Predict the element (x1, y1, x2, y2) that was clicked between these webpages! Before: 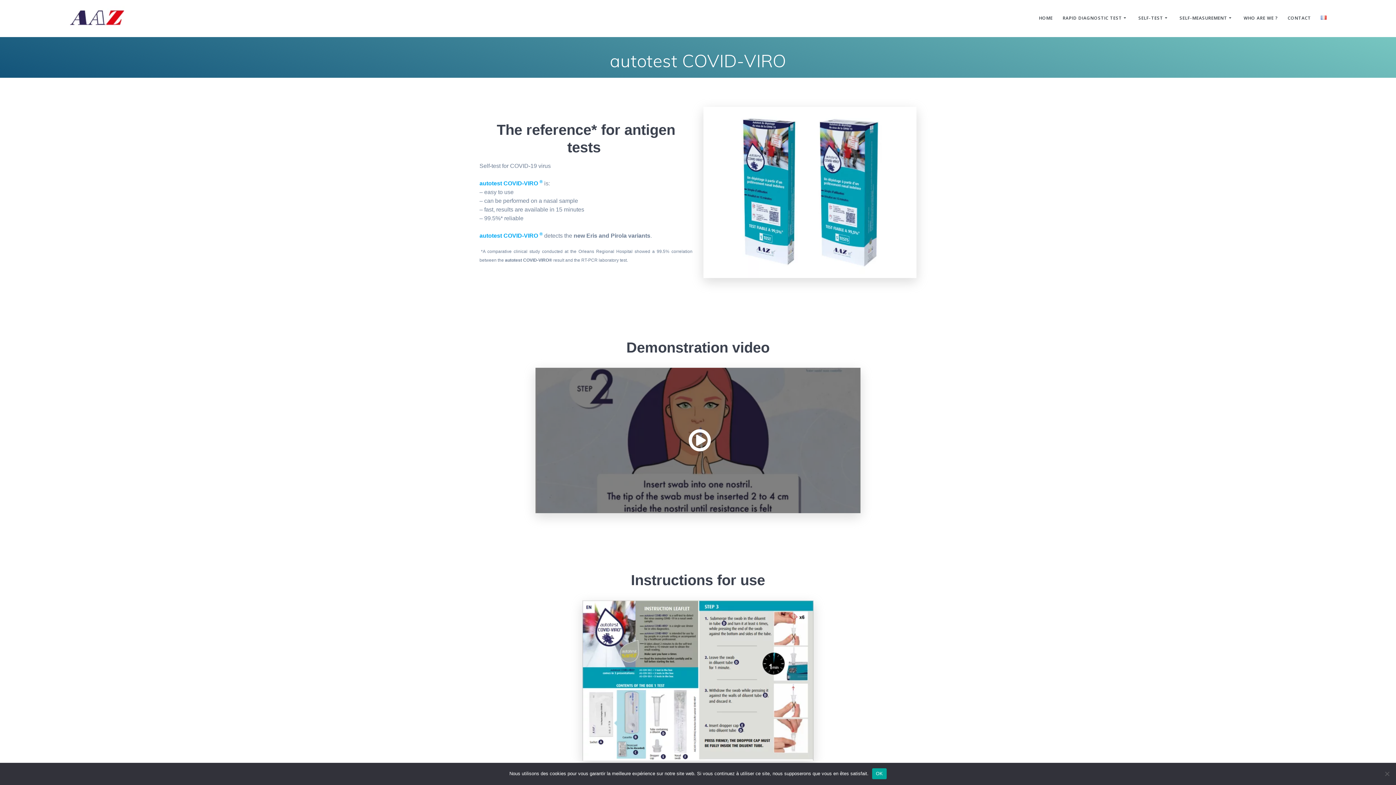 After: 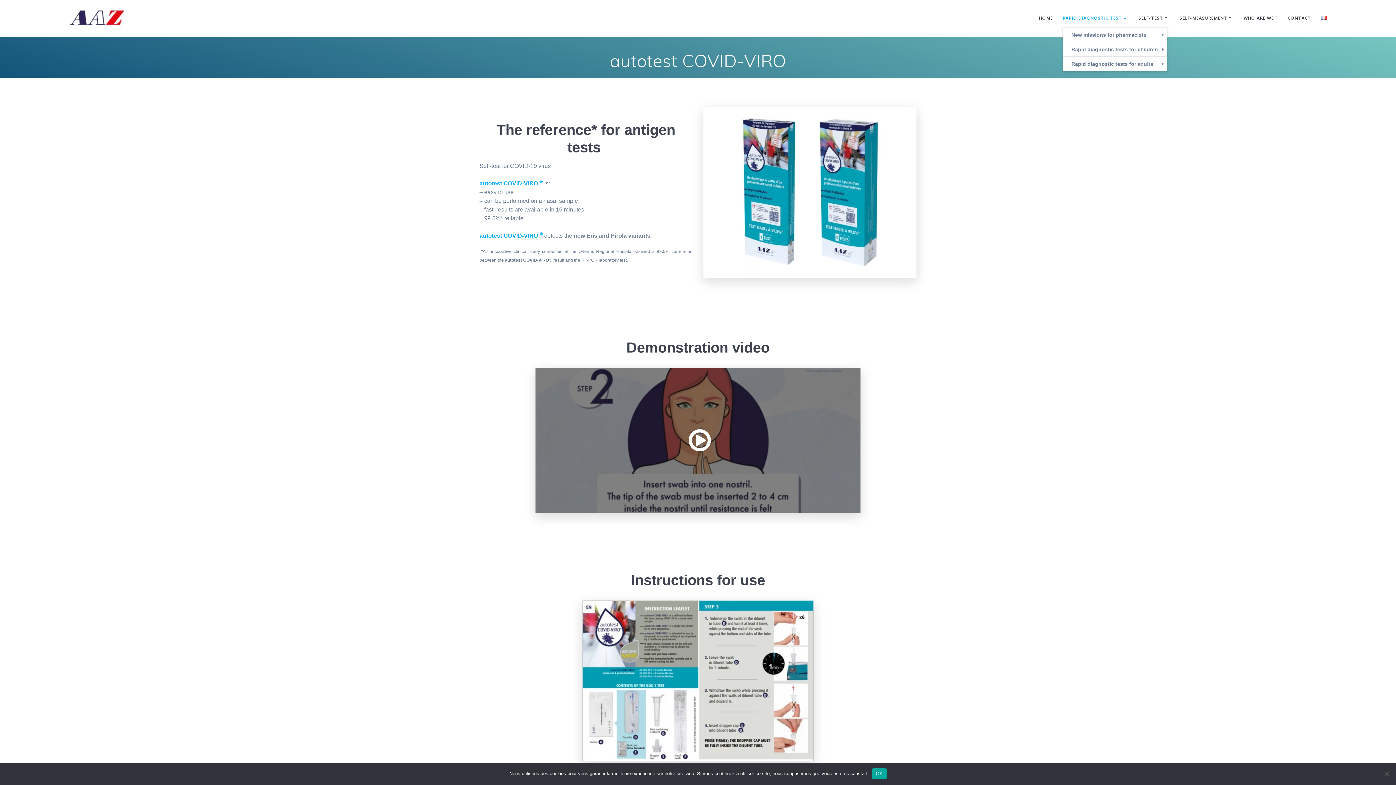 Action: bbox: (1062, 14, 1128, 22) label: RAPID DIAGNOSTIC TEST